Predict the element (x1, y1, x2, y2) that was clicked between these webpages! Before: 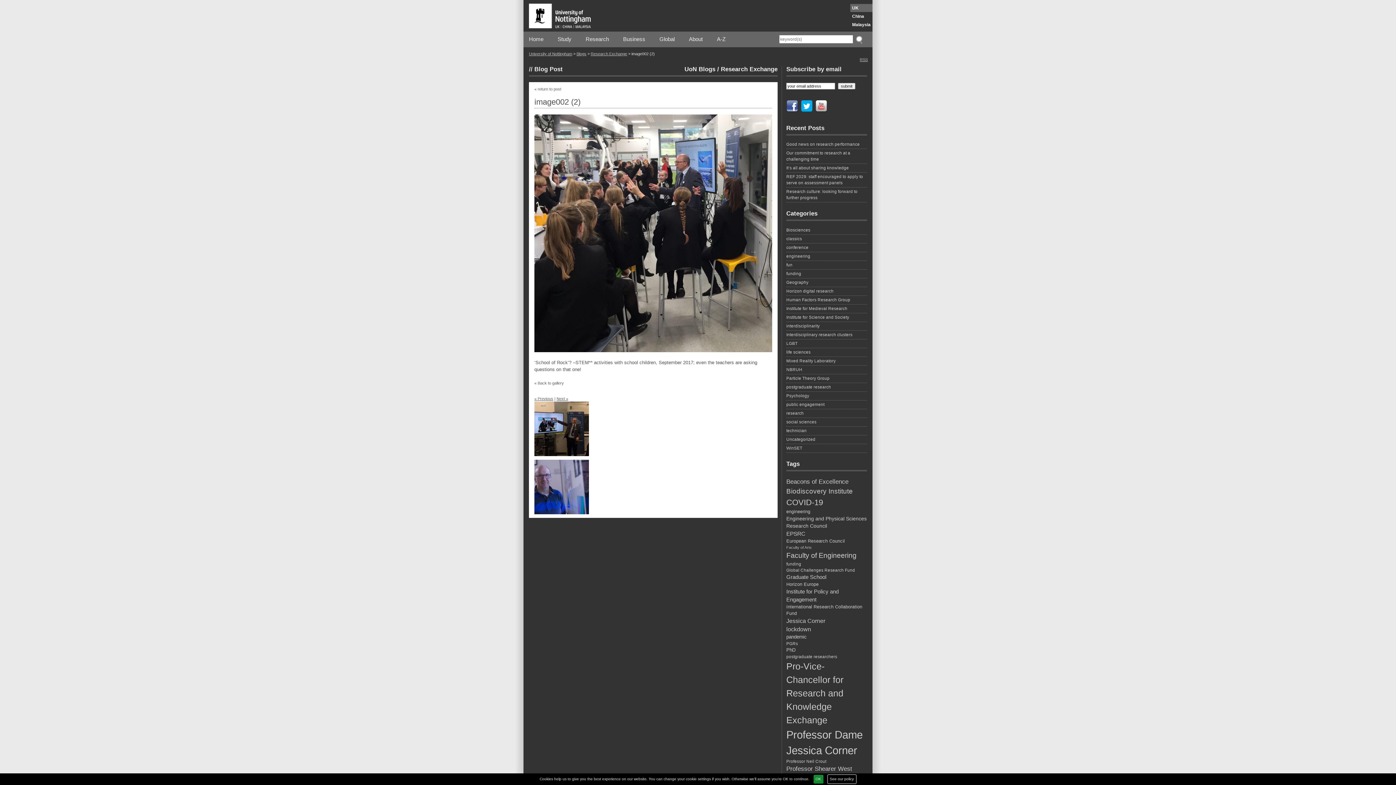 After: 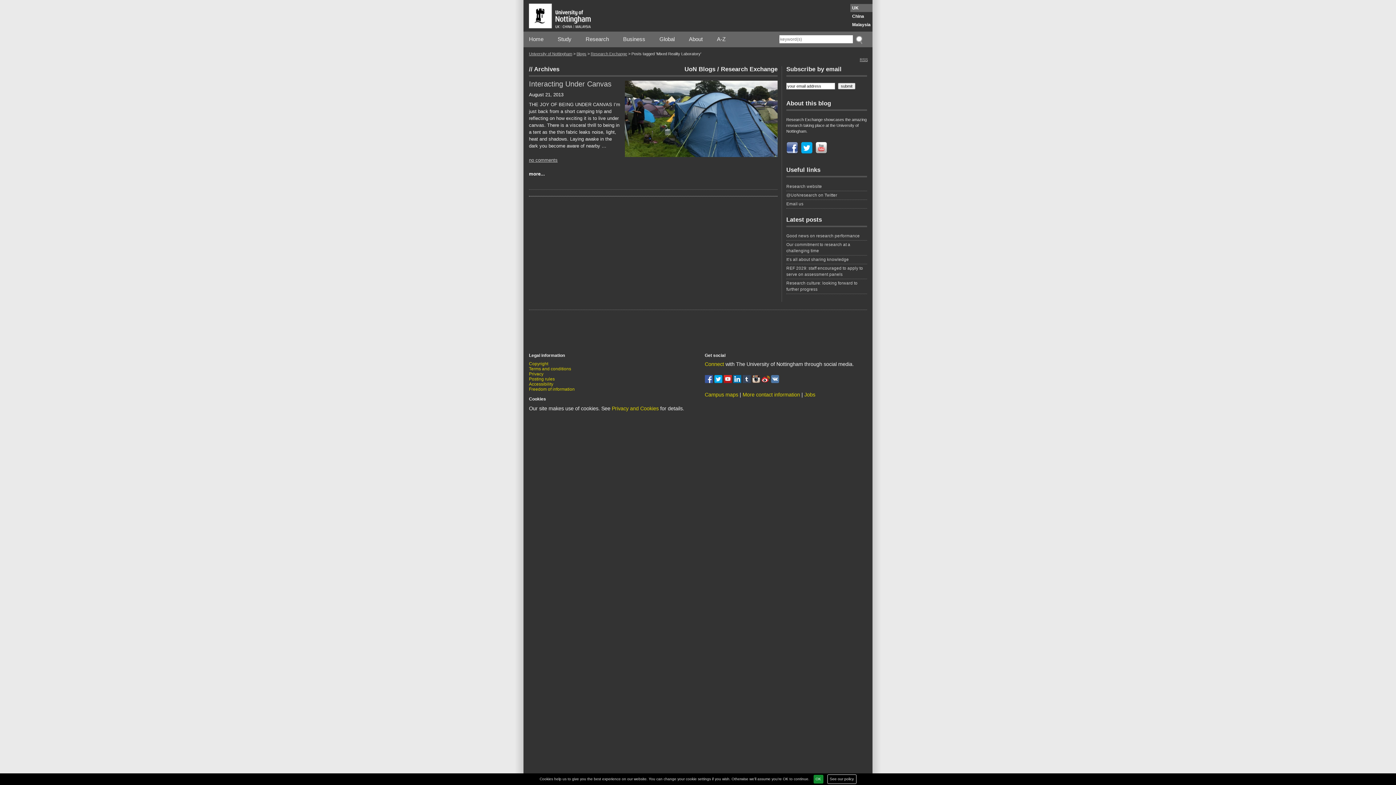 Action: label: Mixed Reality Laboratory bbox: (786, 358, 867, 365)